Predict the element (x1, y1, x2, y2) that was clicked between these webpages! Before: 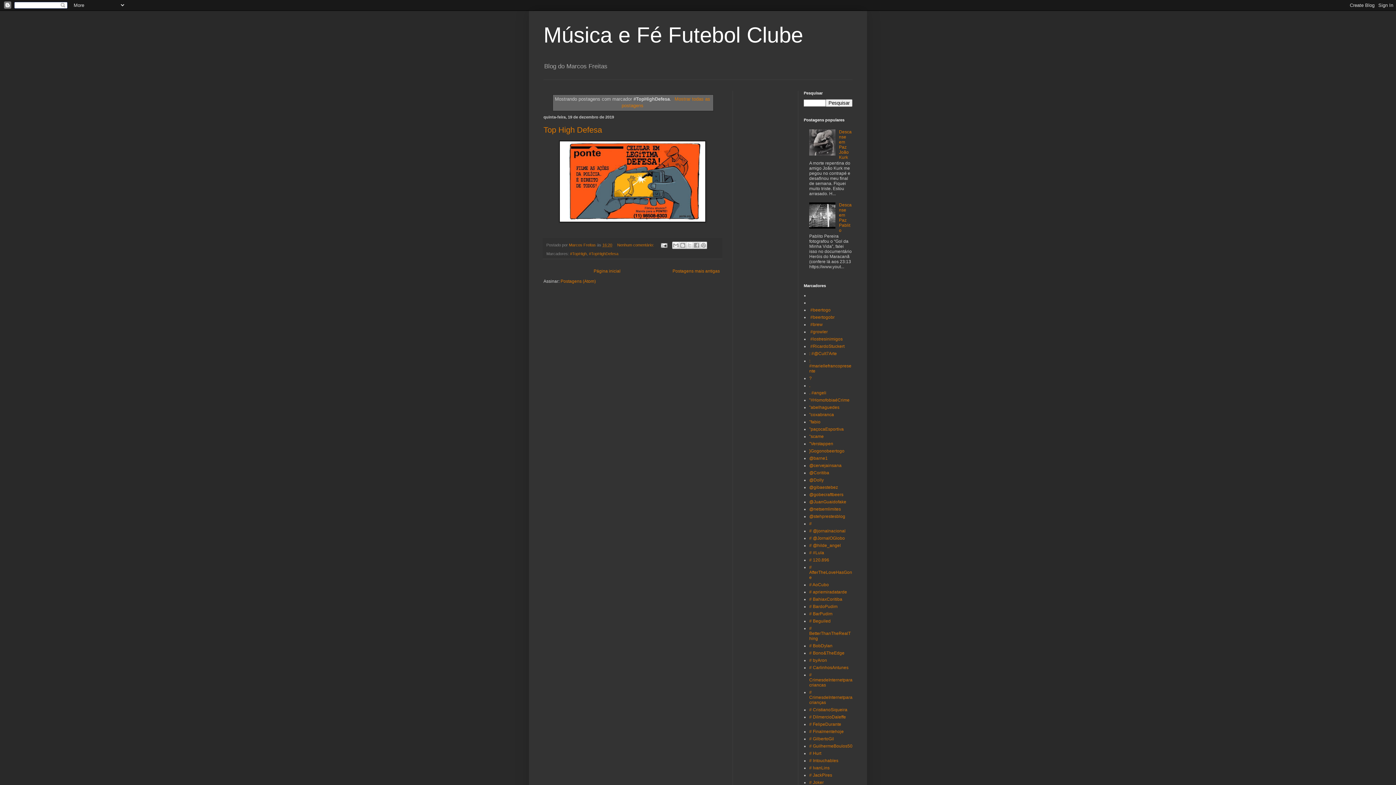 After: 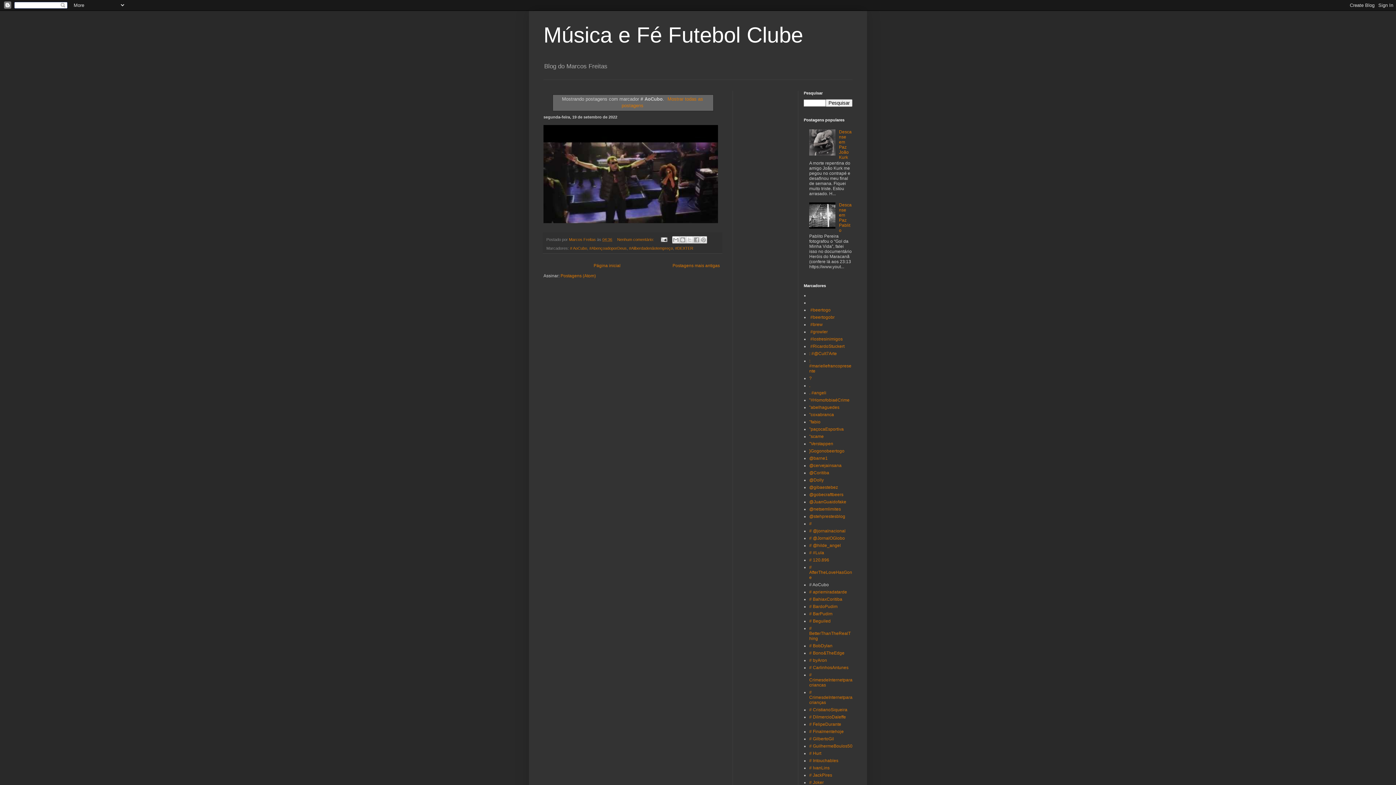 Action: label: # AoCubo bbox: (809, 582, 829, 587)